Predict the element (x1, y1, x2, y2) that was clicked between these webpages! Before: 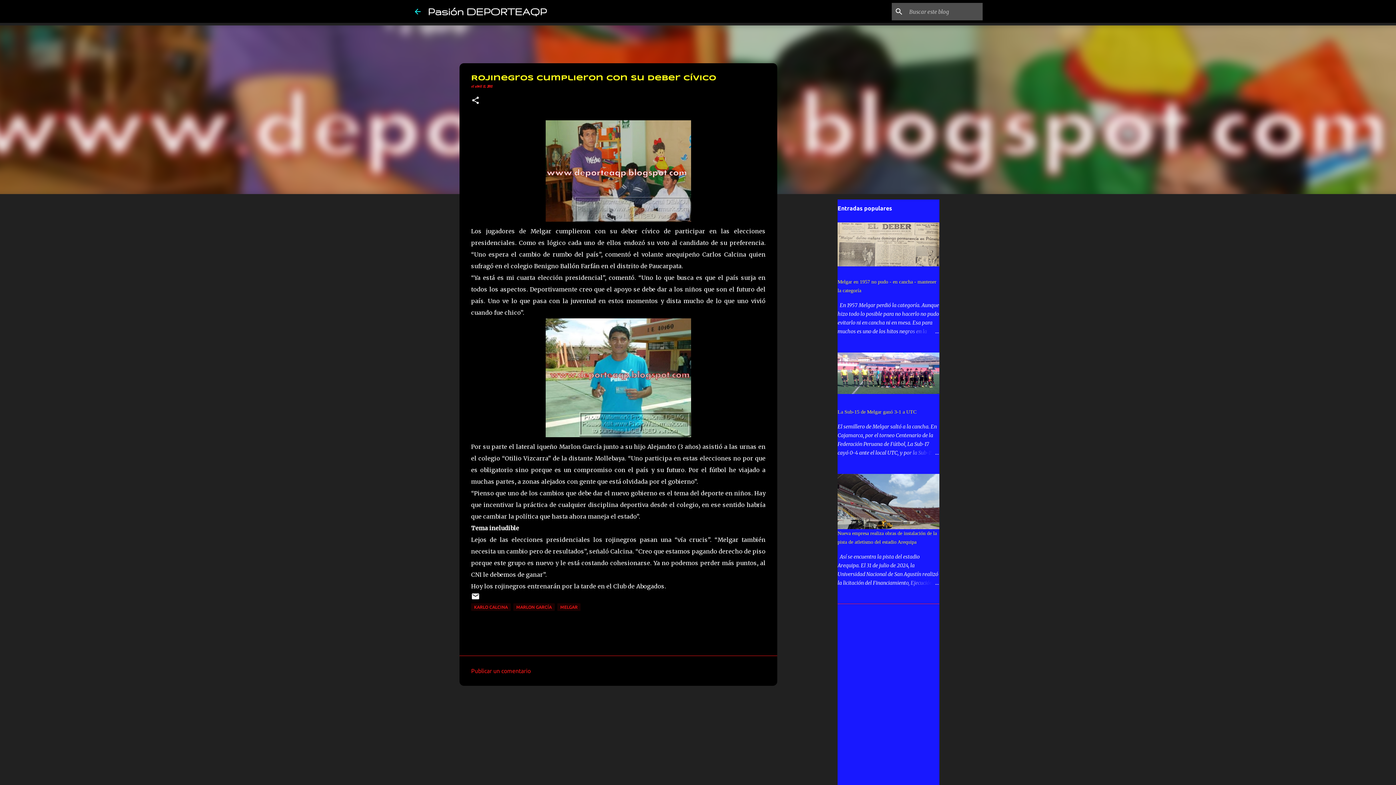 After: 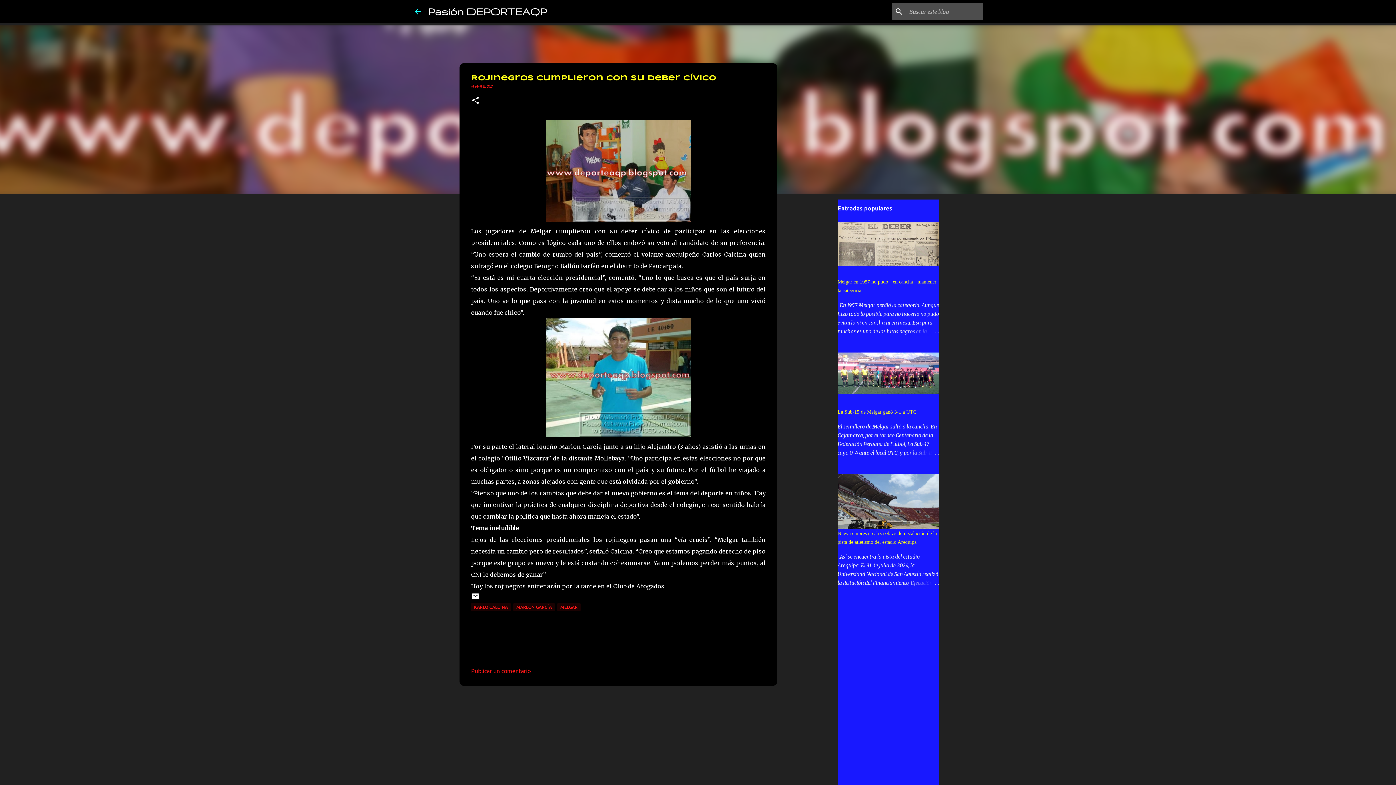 Action: label: abril 11, 2011 bbox: (474, 84, 492, 88)